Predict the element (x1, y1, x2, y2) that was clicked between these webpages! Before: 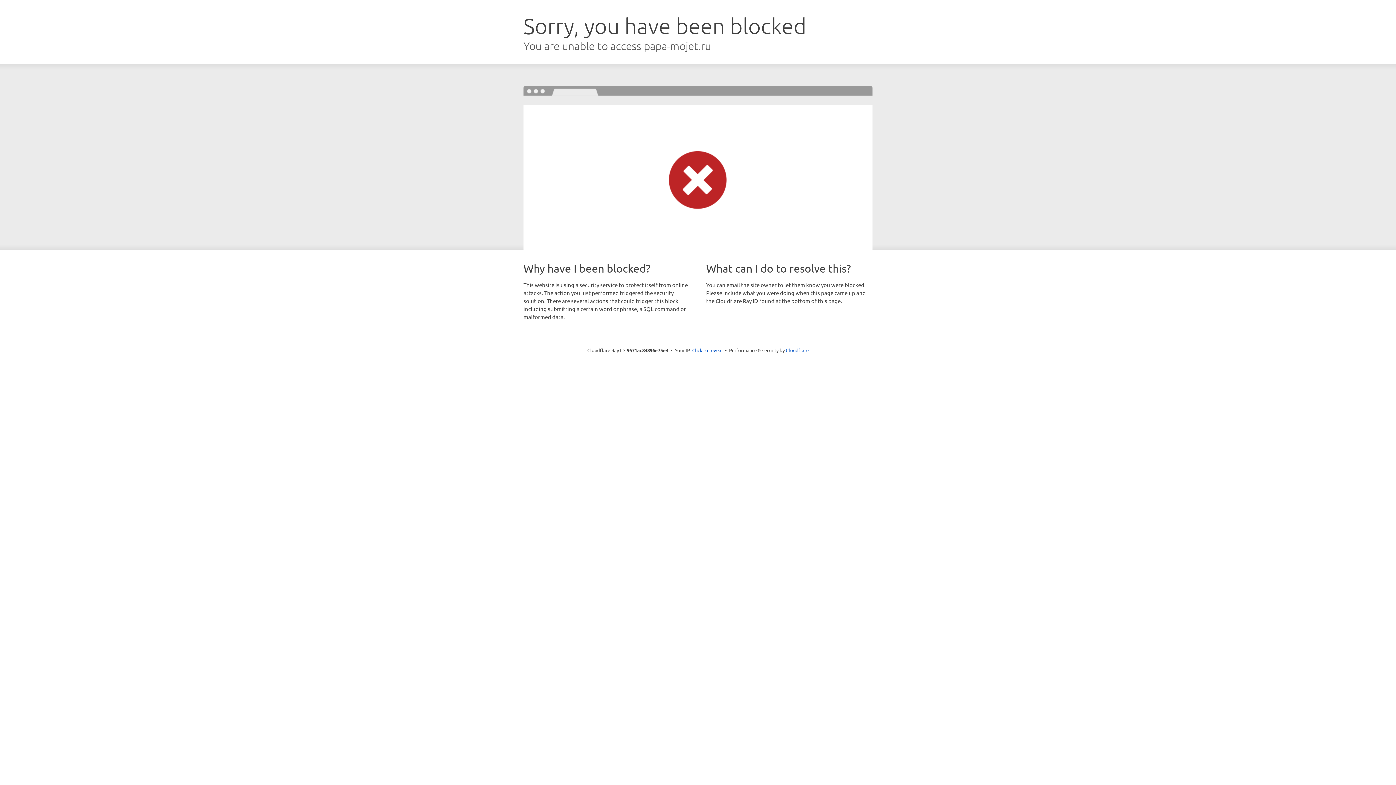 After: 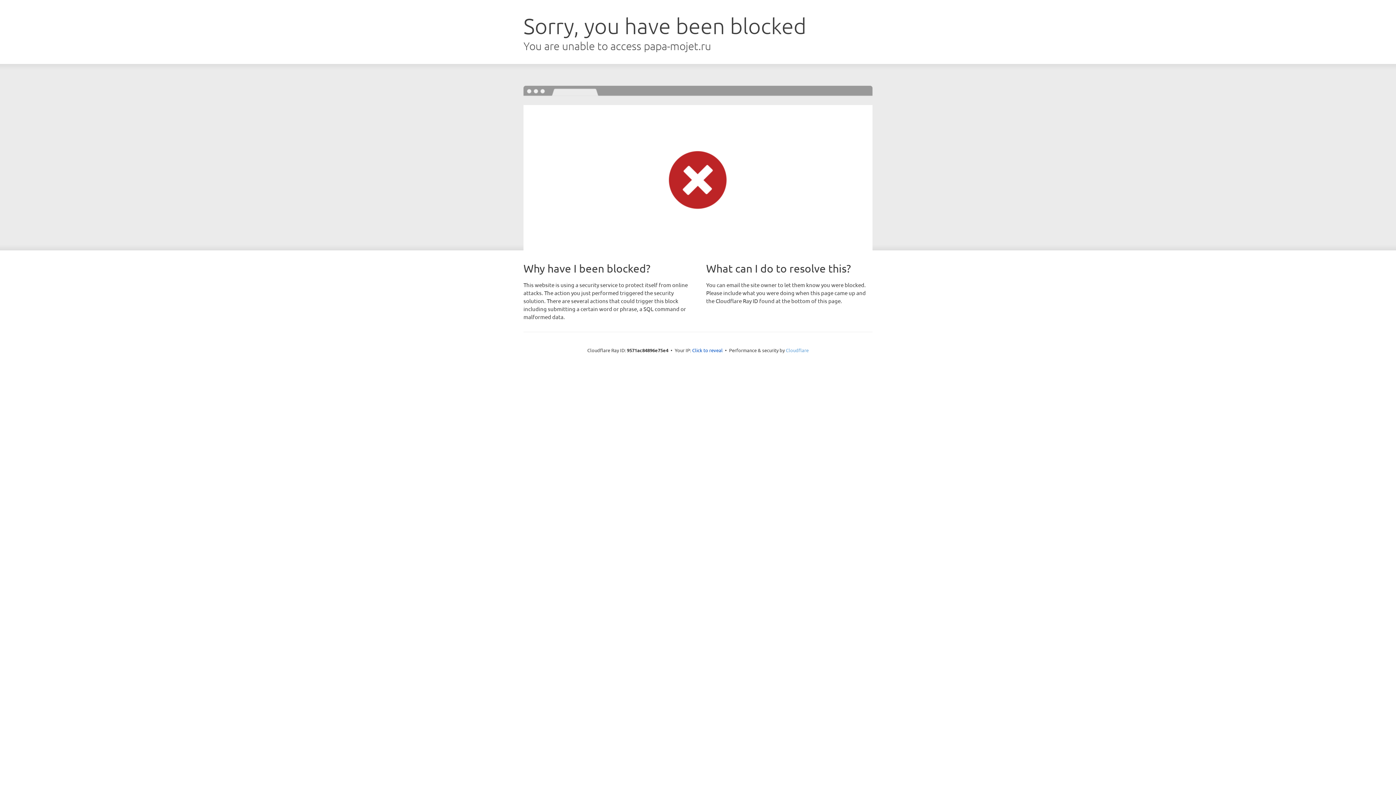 Action: bbox: (786, 347, 808, 353) label: Cloudflare